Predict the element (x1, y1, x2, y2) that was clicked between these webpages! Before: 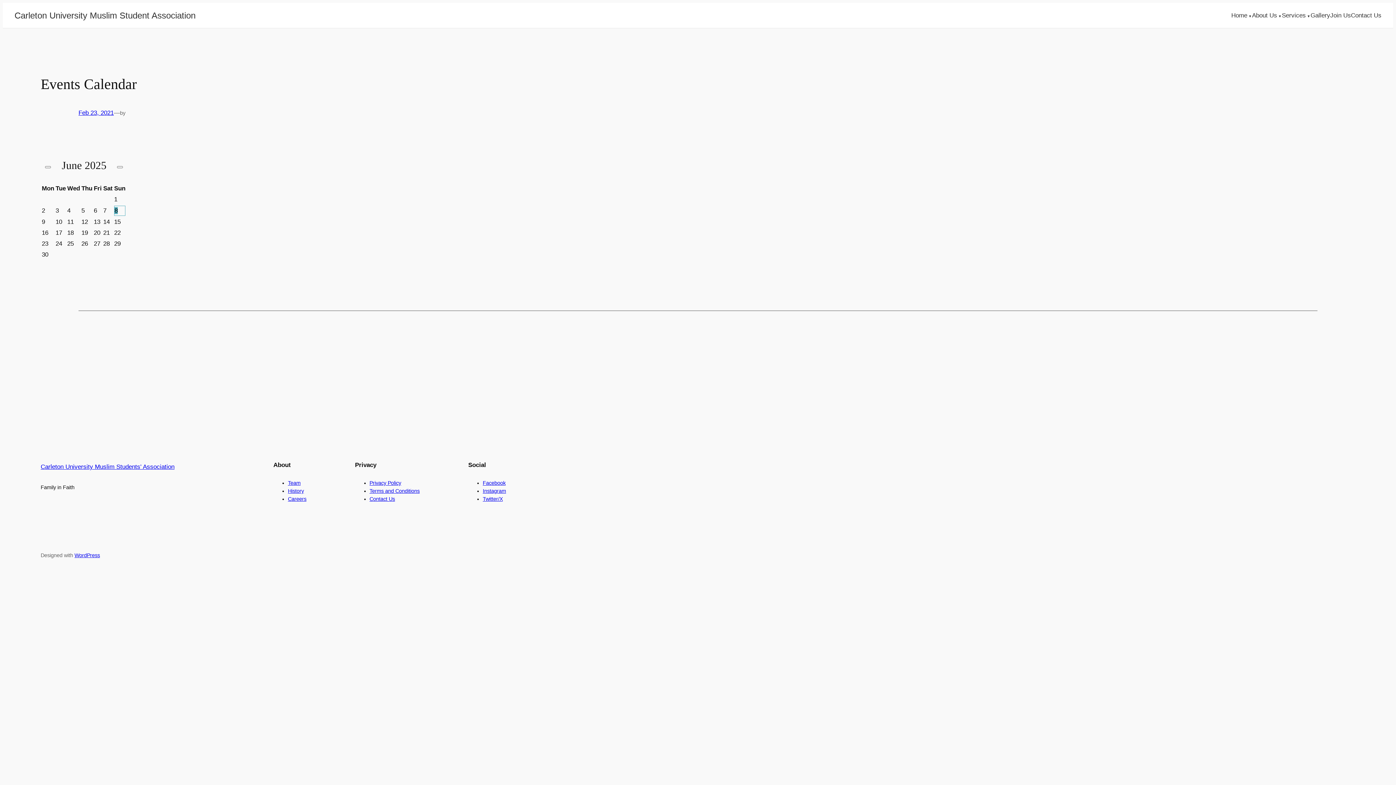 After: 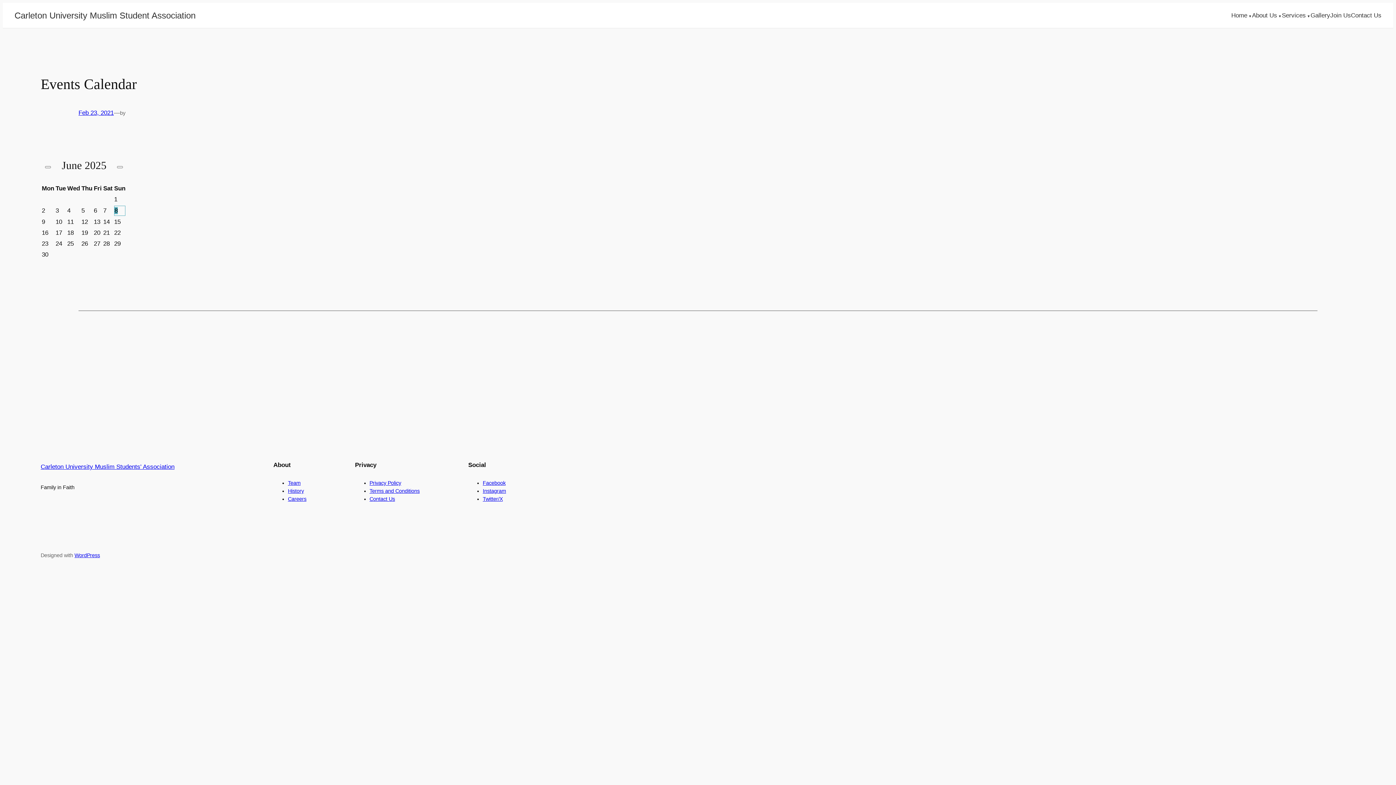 Action: label: Terms and Conditions bbox: (369, 488, 419, 494)